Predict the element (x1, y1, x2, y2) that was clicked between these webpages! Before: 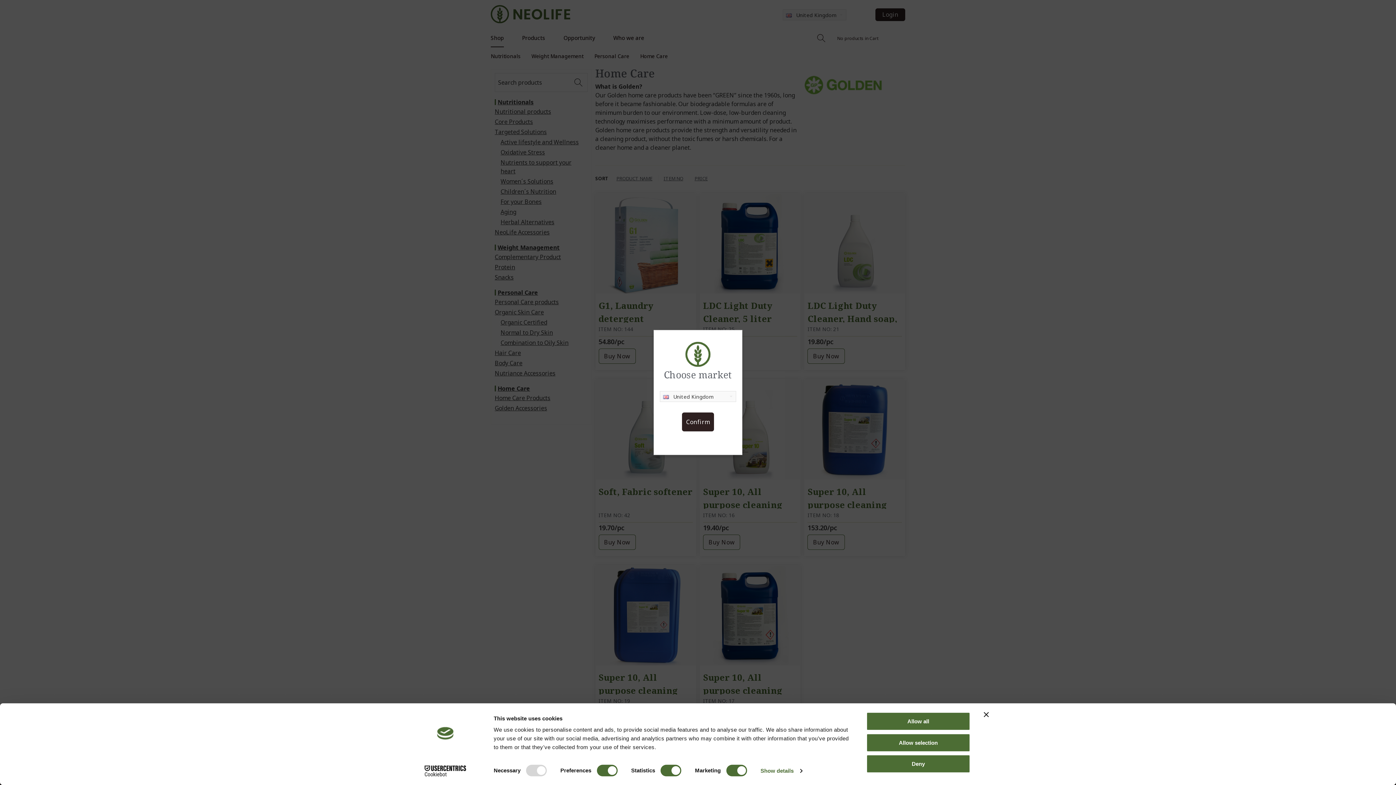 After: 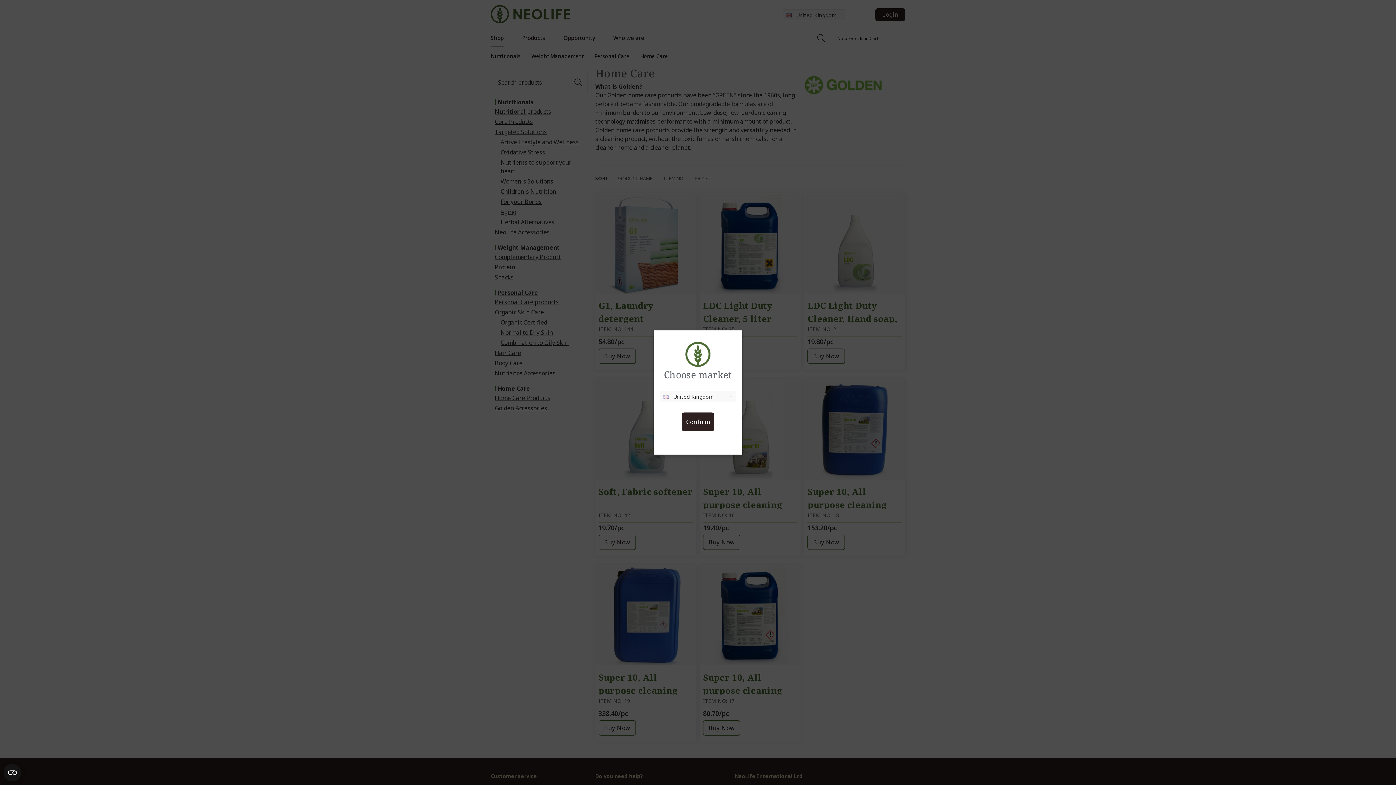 Action: label: Allow selection bbox: (866, 733, 970, 752)